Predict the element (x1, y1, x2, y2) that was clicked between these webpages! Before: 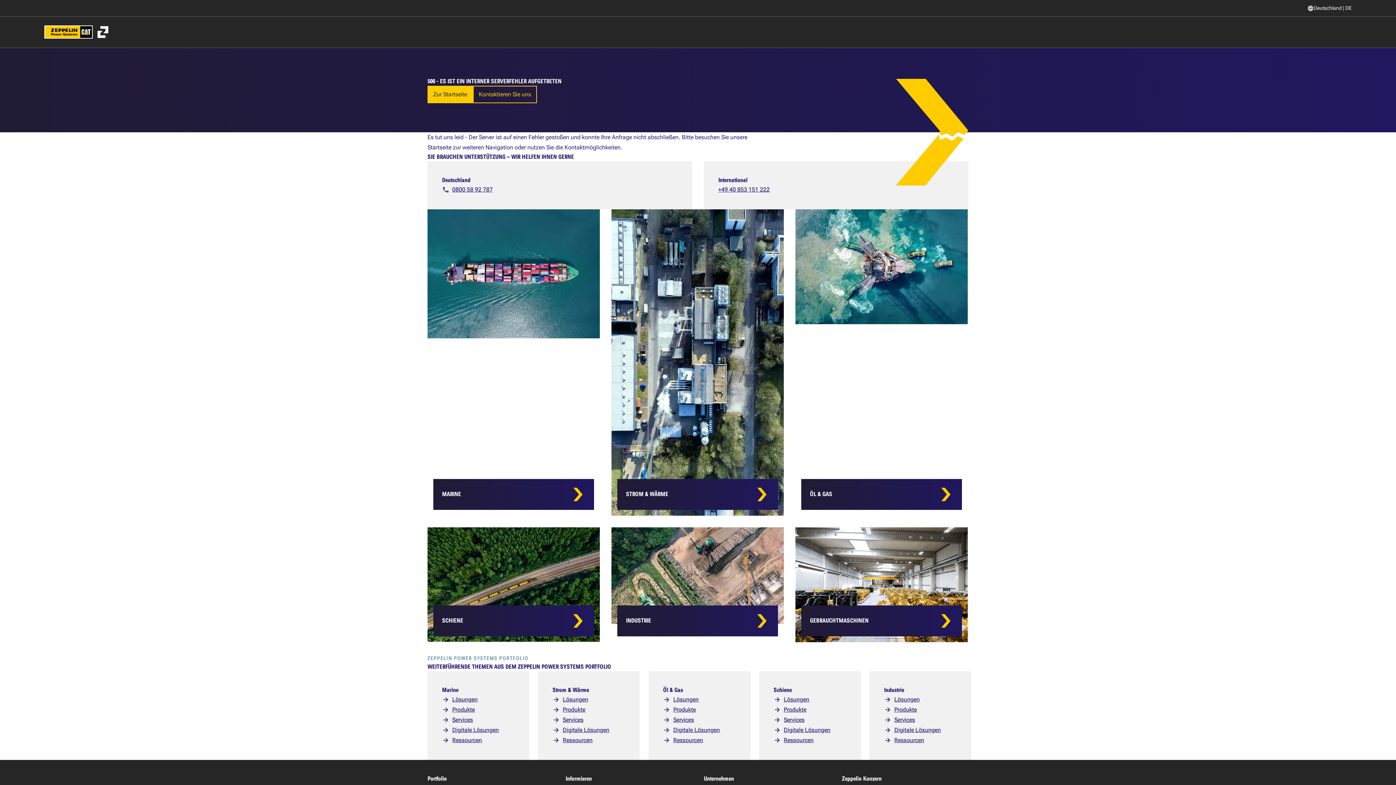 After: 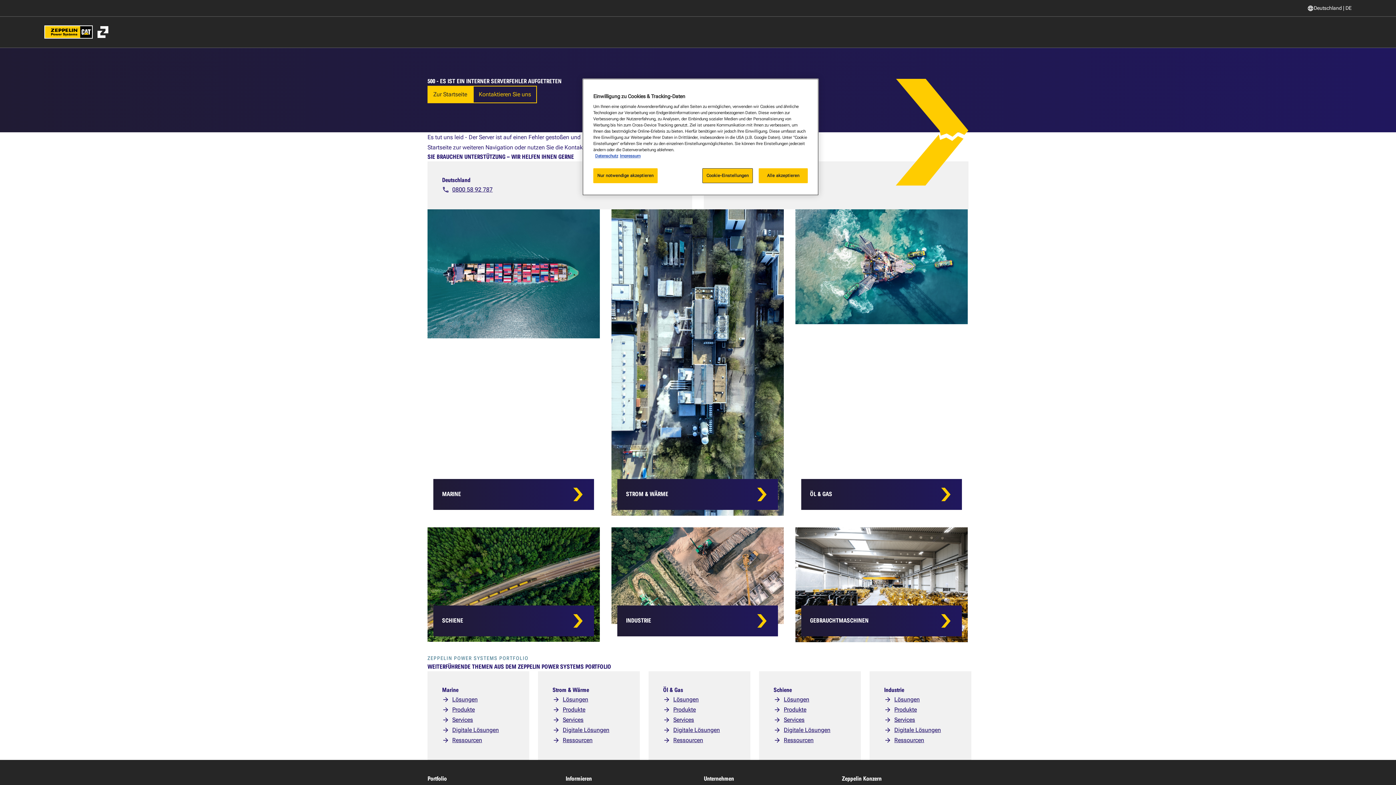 Action: bbox: (663, 694, 698, 705) label: Lösungen